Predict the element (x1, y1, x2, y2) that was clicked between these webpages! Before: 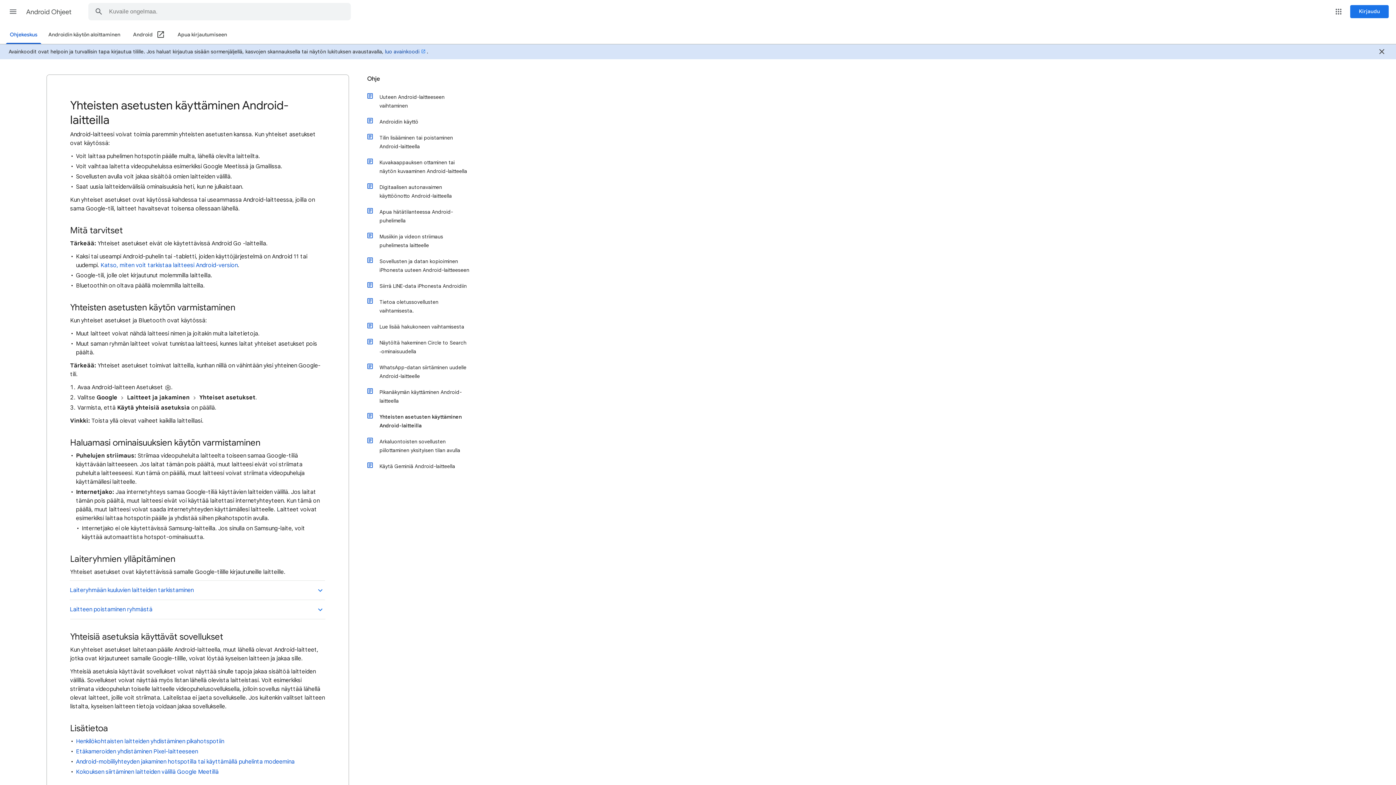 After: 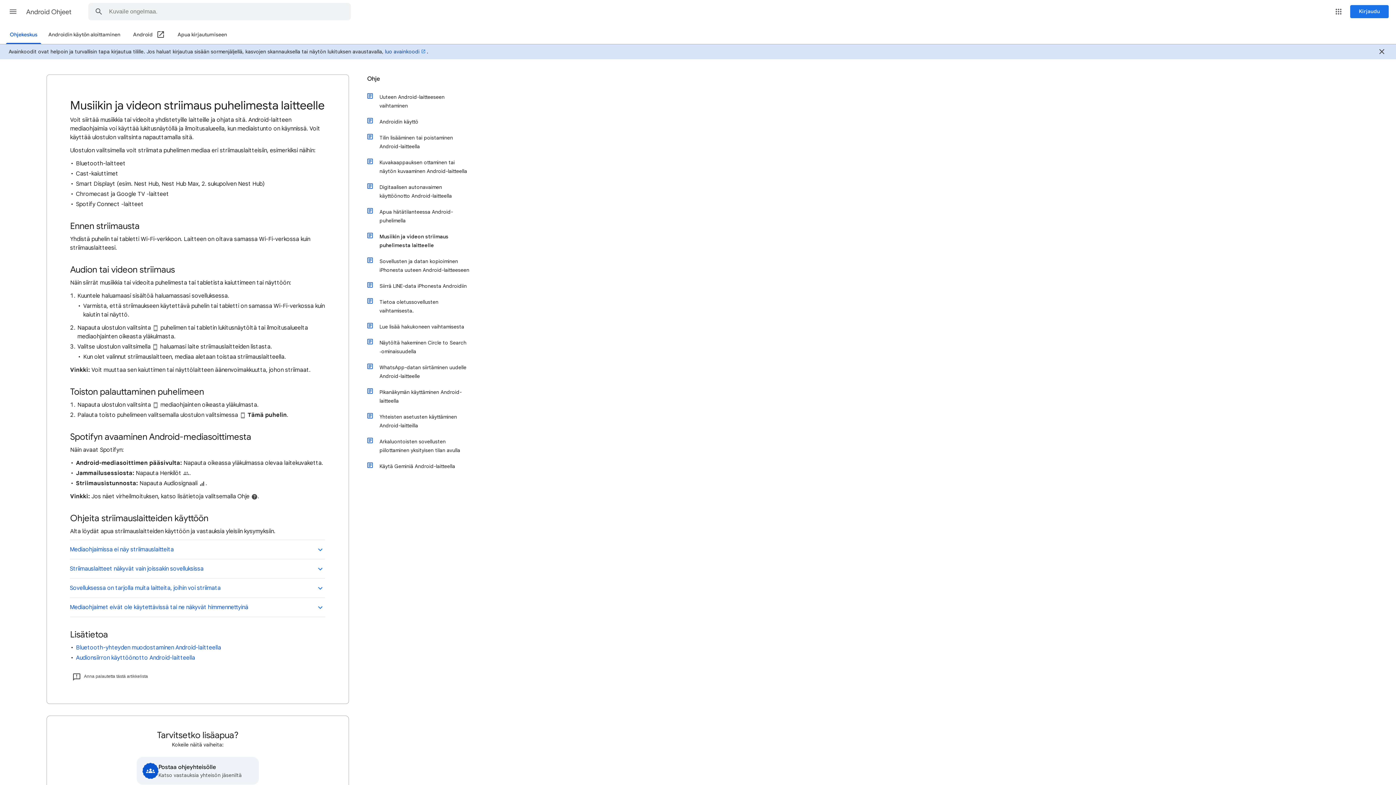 Action: label: Musiikin ja videon striimaus puhelimesta laitteelle bbox: (374, 228, 472, 253)